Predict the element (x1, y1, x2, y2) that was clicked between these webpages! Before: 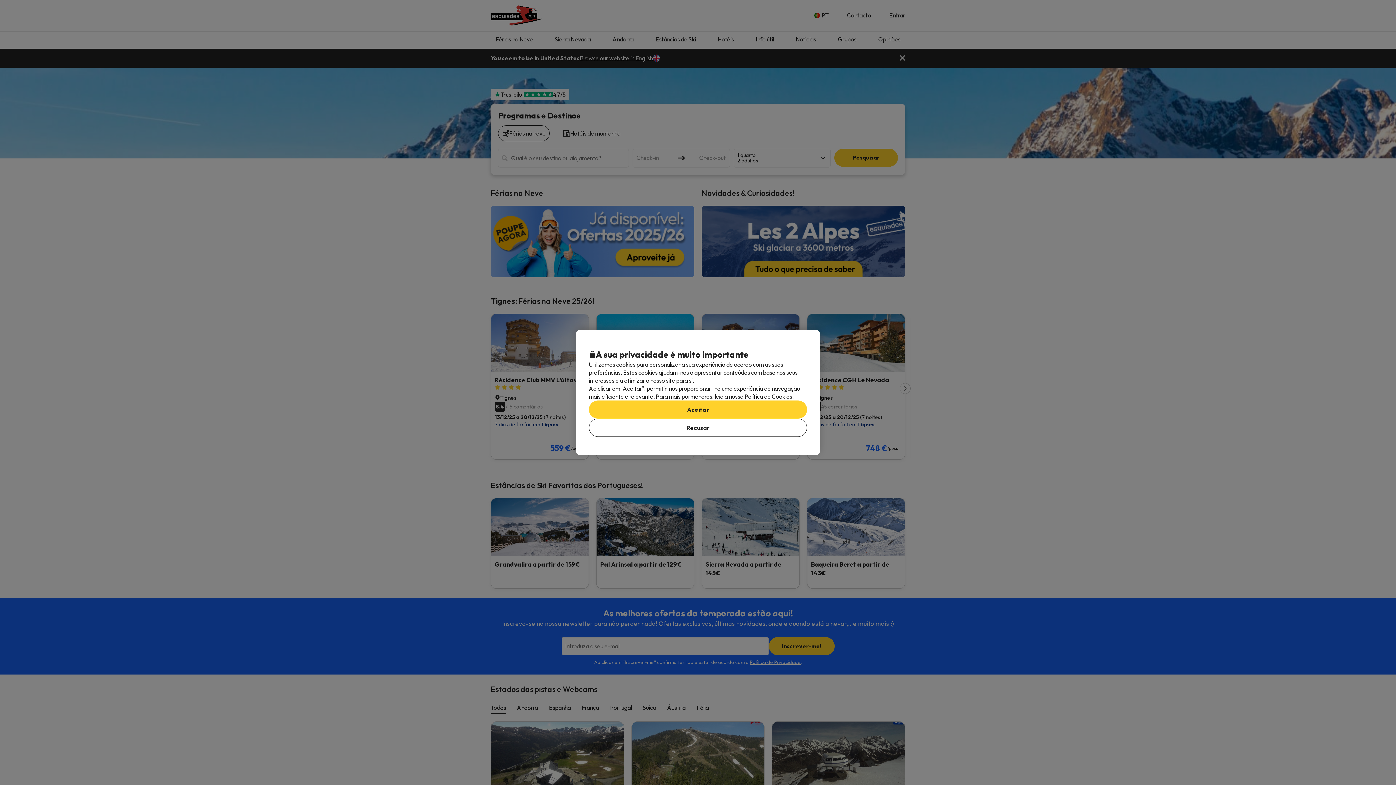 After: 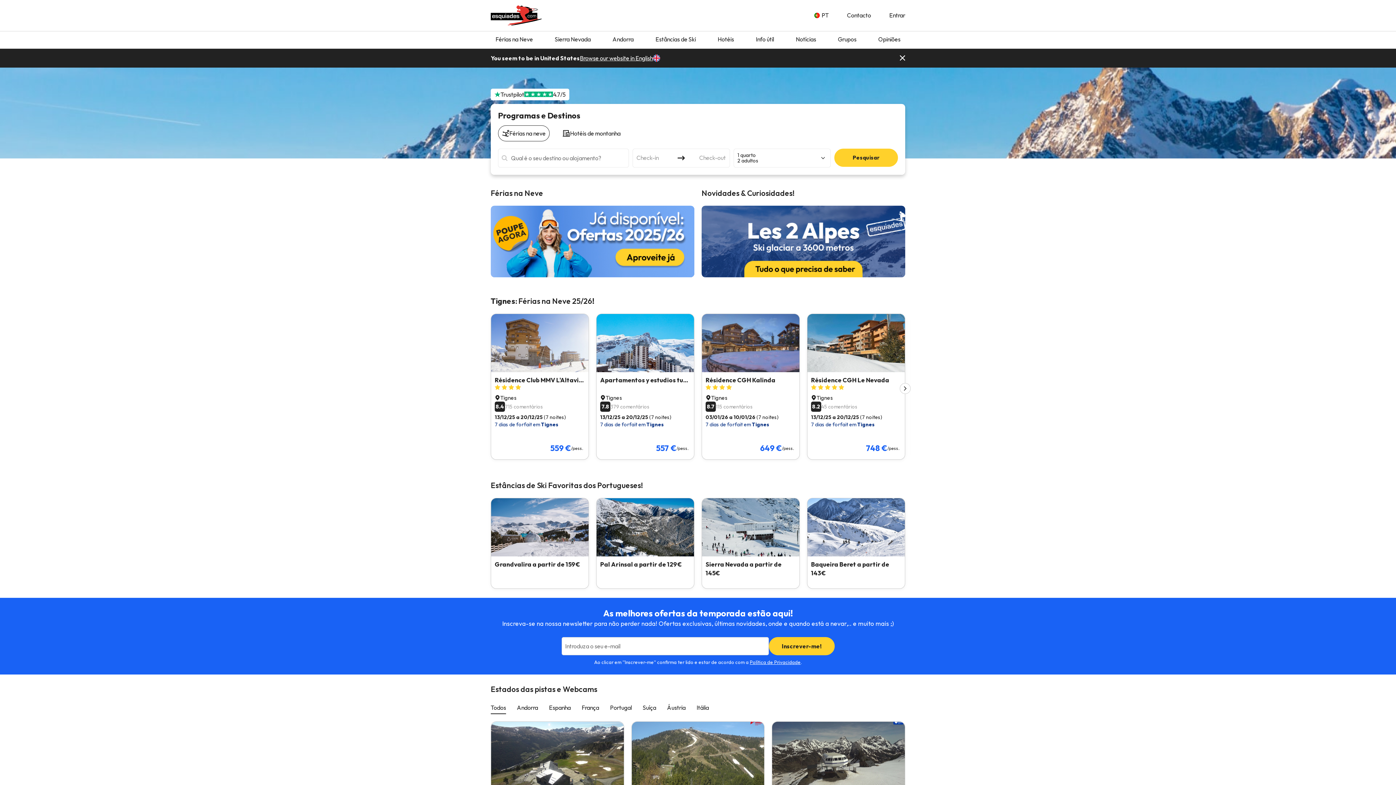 Action: bbox: (589, 400, 807, 418) label: Aceitar